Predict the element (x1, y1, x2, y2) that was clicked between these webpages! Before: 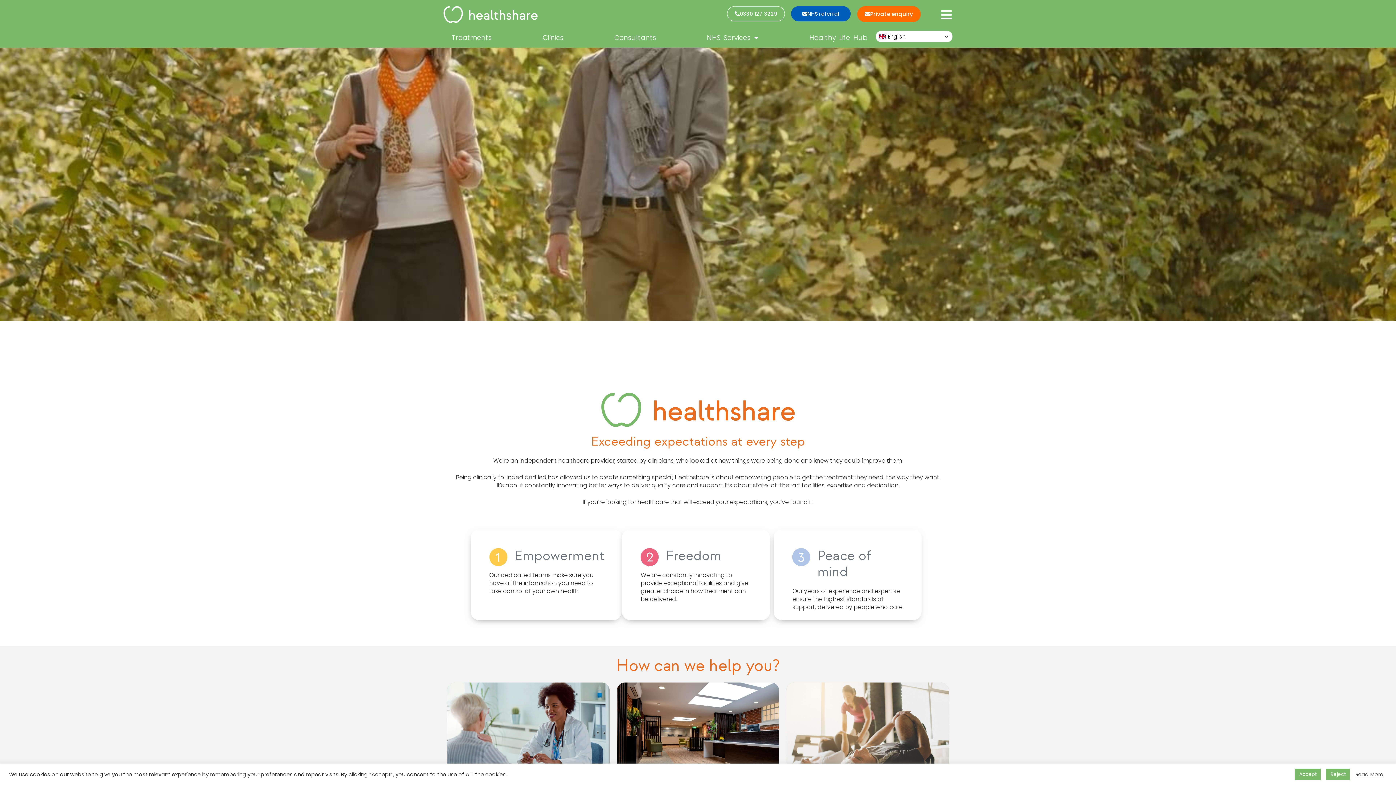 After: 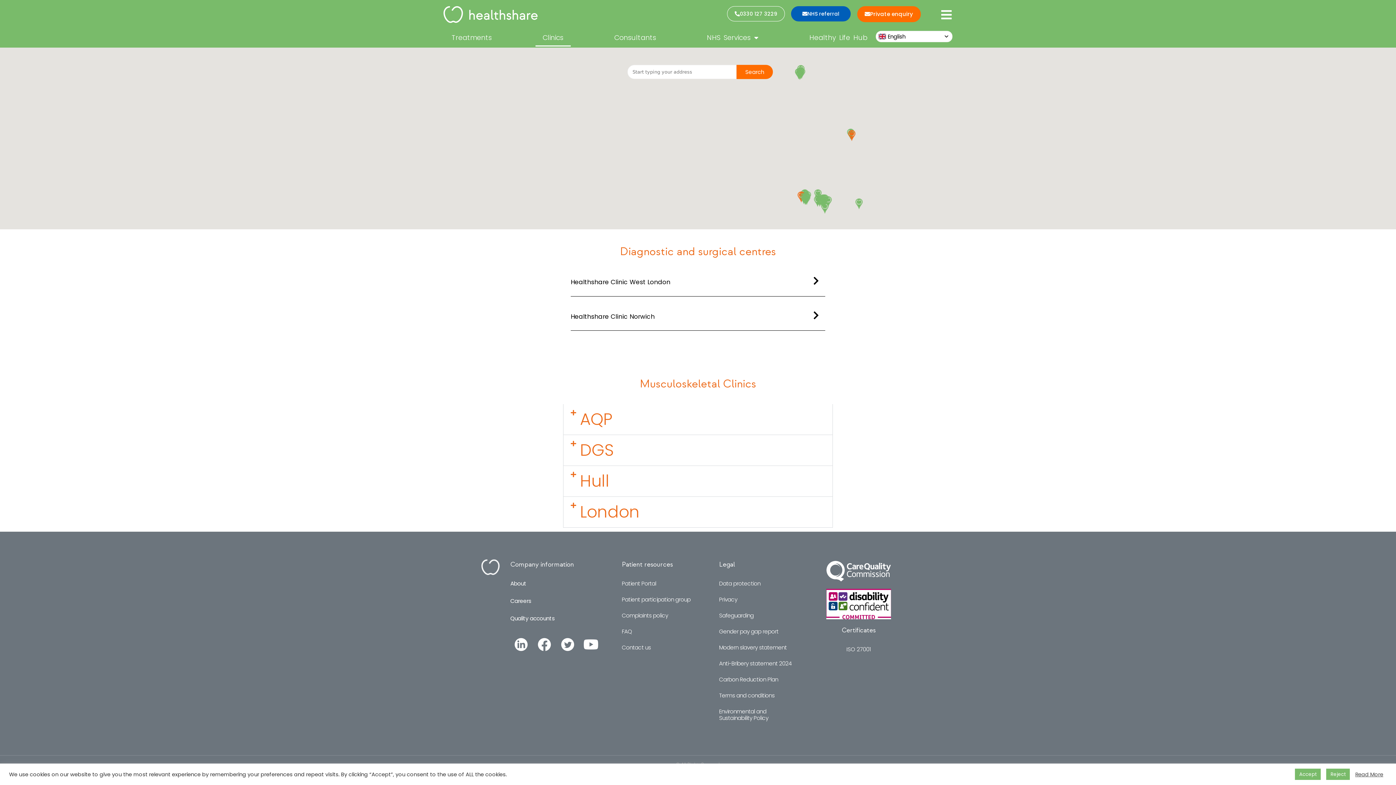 Action: label: Clinics bbox: (535, 29, 570, 46)